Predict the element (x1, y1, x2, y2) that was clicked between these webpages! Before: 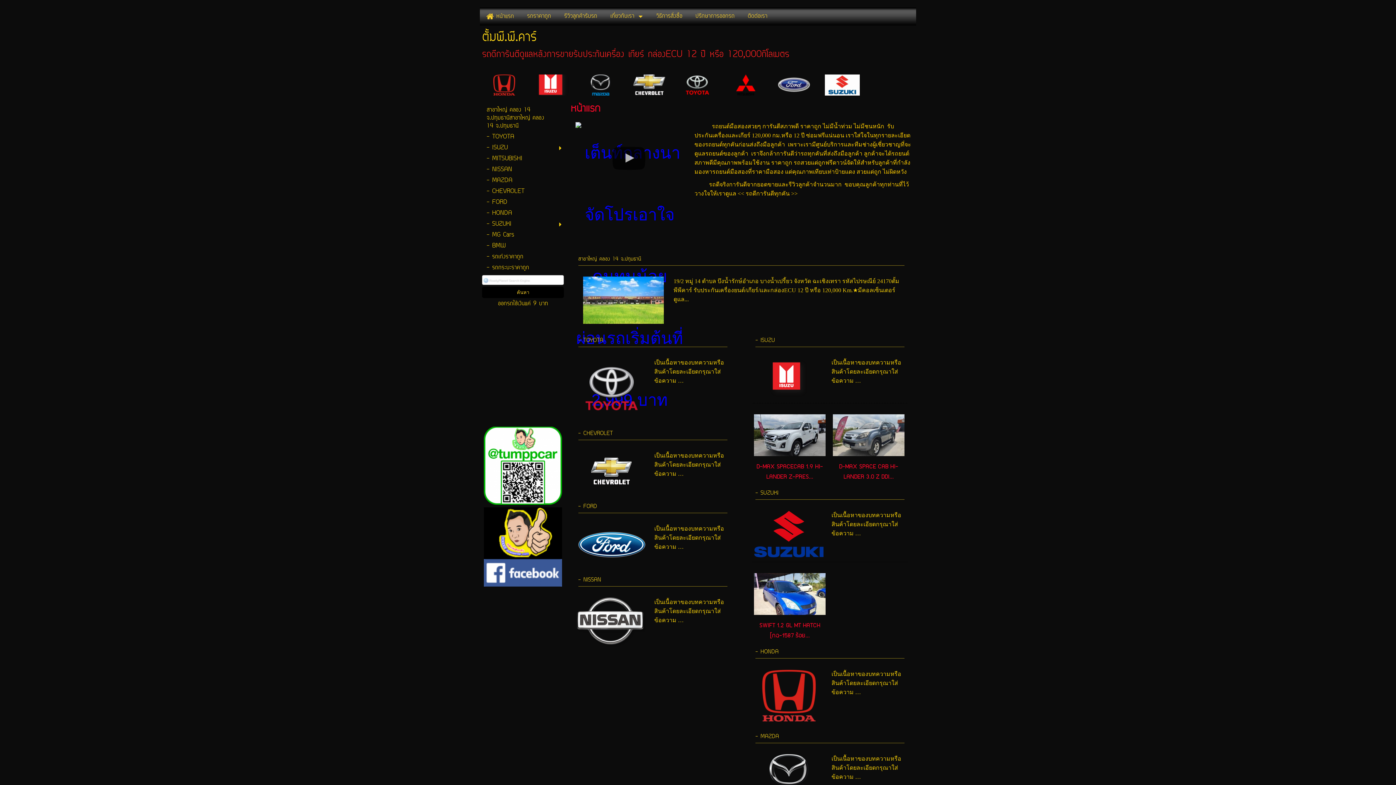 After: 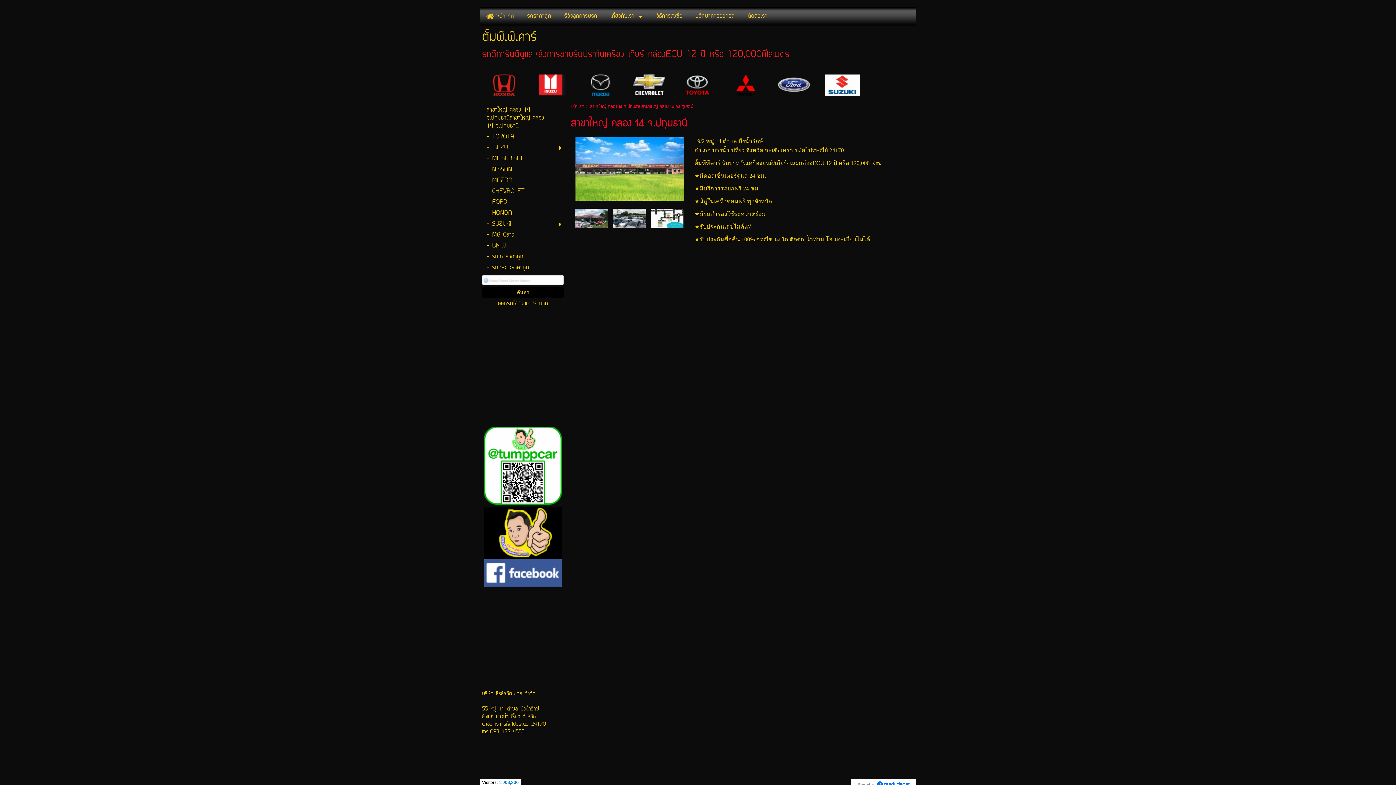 Action: label: สาขาใหญ่ คลอง 14 จ.ปทุมธานีสาขาใหญ่ คลอง 14 จ.ปทุมธานี bbox: (486, 105, 552, 130)